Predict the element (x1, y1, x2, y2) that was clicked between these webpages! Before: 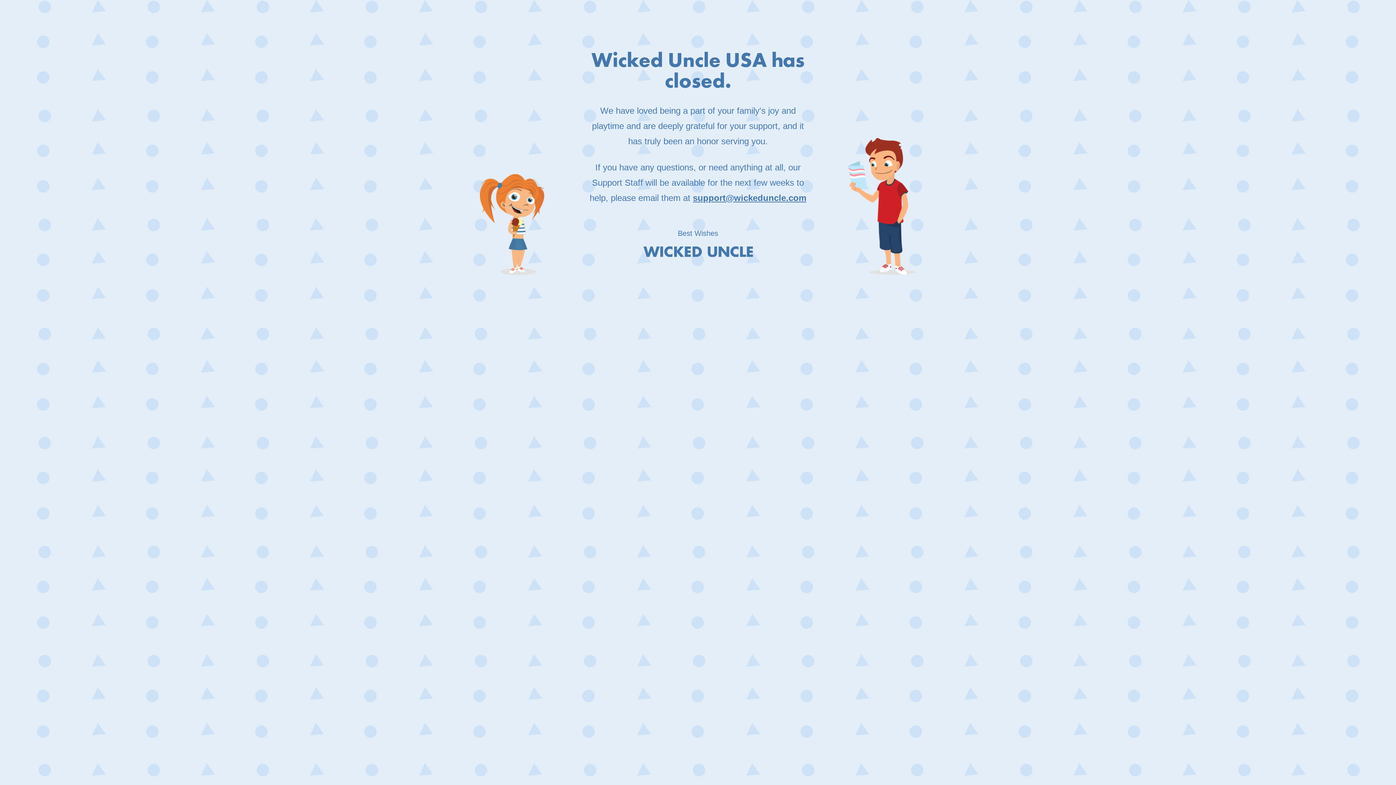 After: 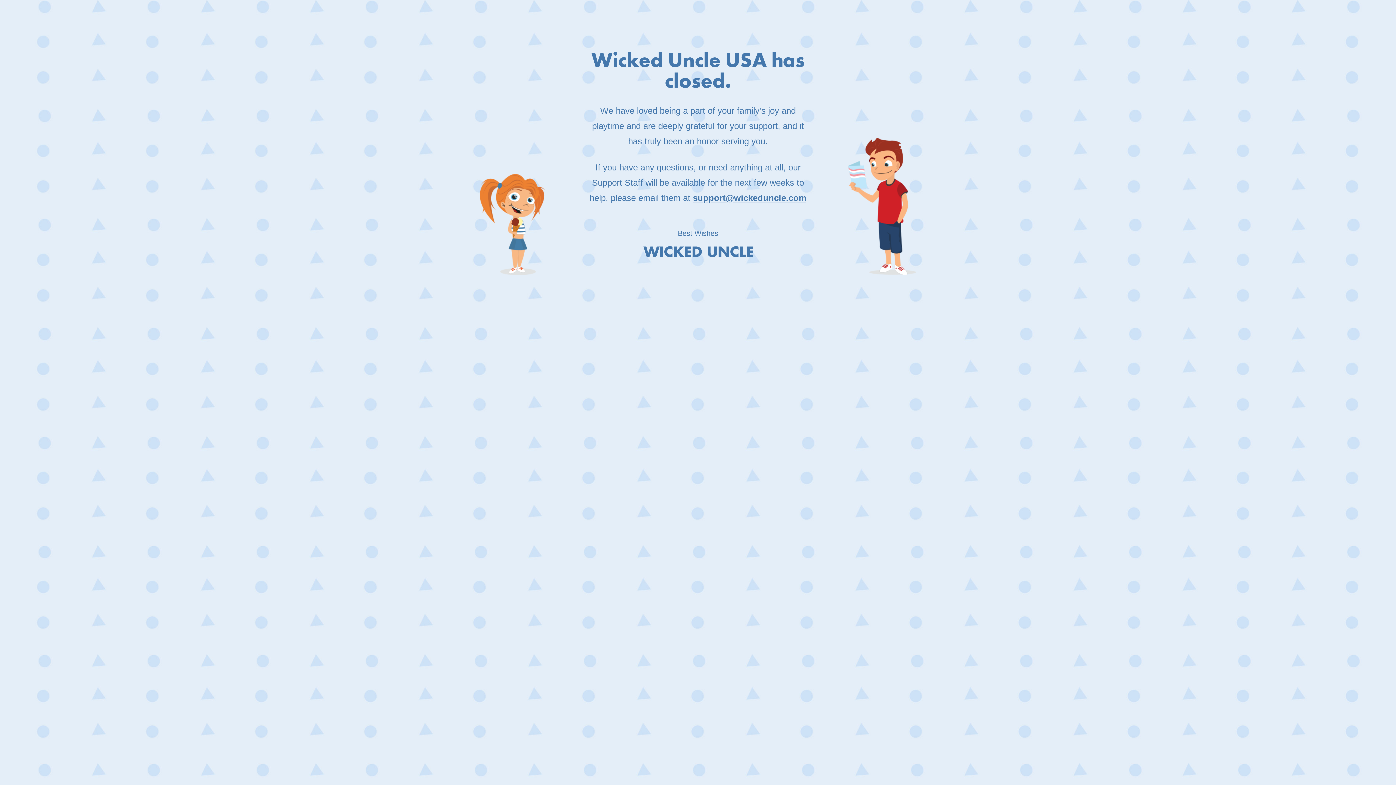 Action: label: support@wickeduncle.com bbox: (693, 193, 806, 202)